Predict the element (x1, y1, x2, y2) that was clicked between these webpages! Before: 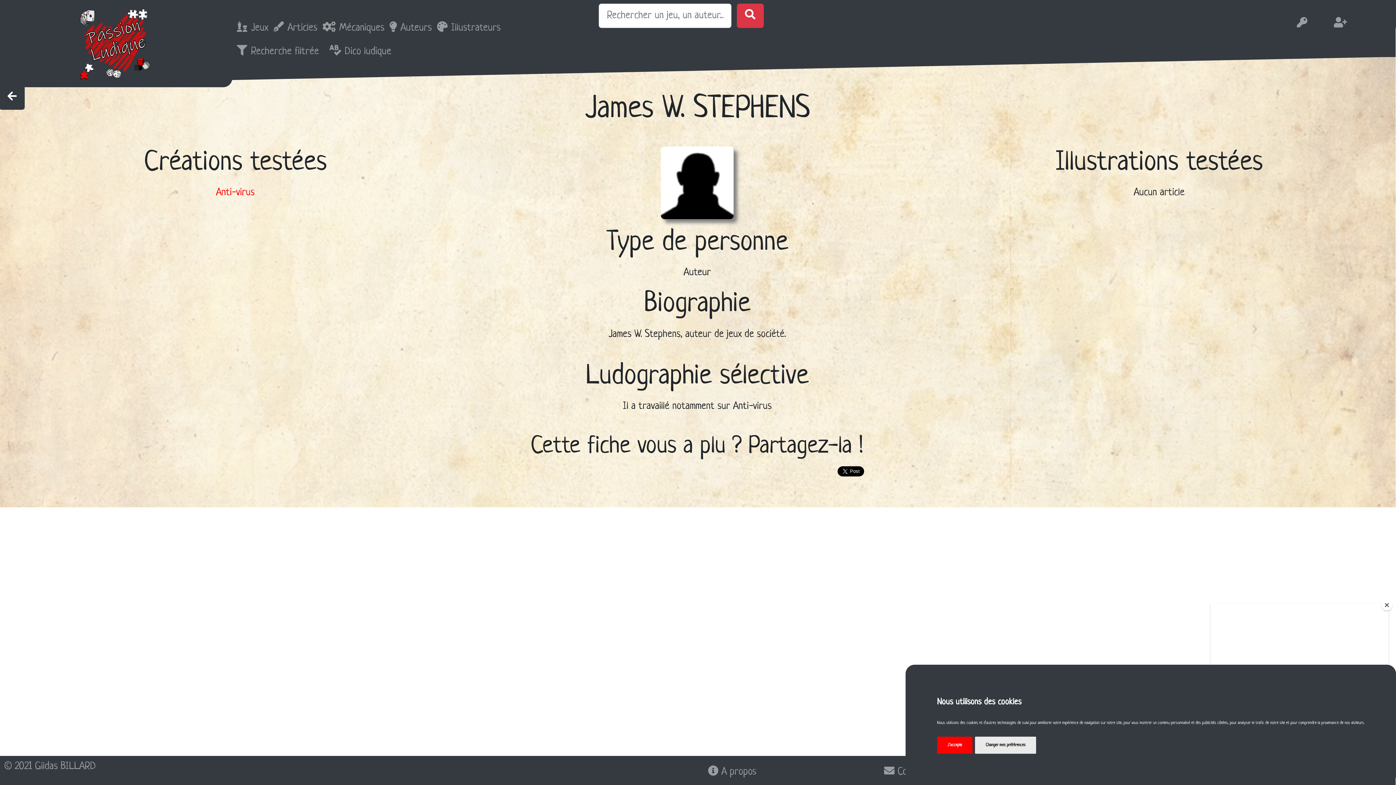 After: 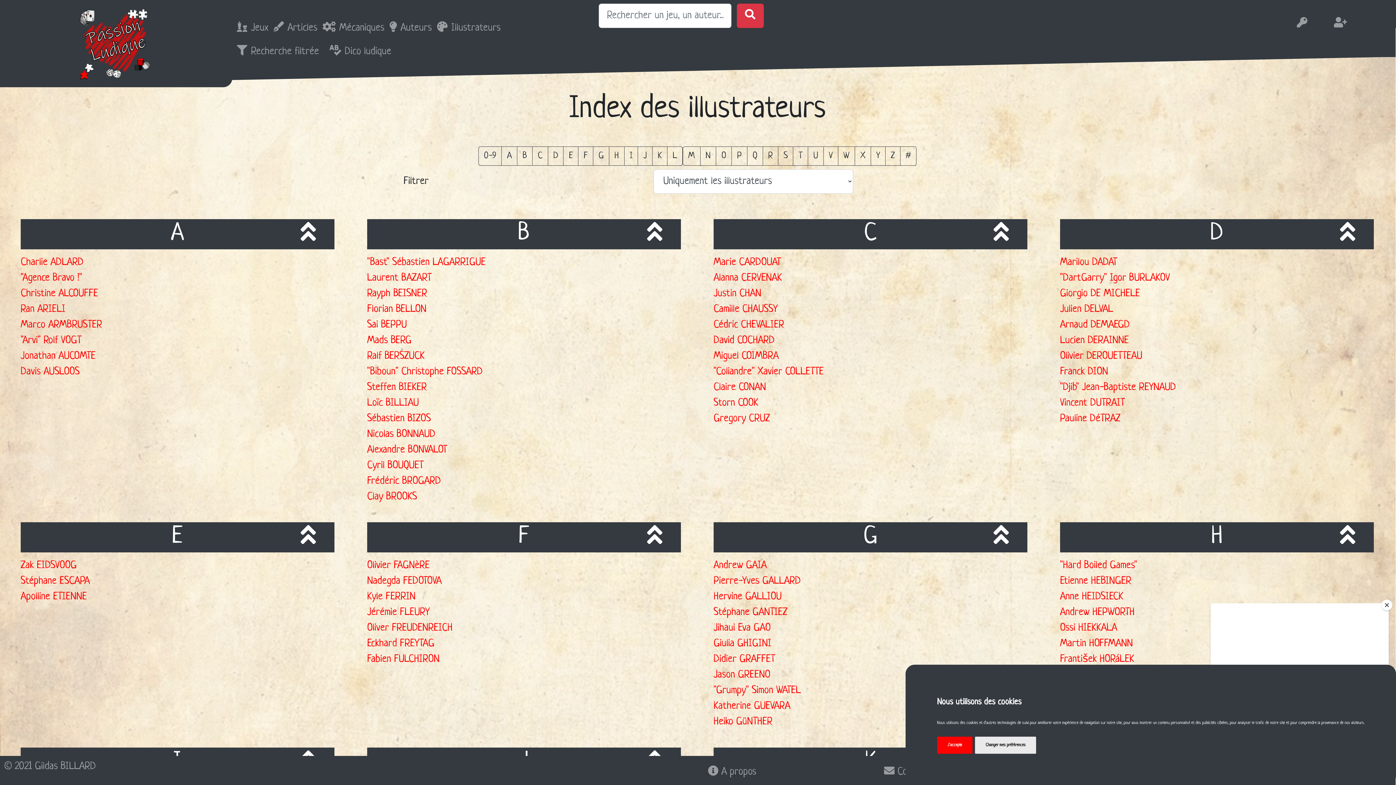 Action: label: Illustrateurs bbox: (431, 15, 500, 41)